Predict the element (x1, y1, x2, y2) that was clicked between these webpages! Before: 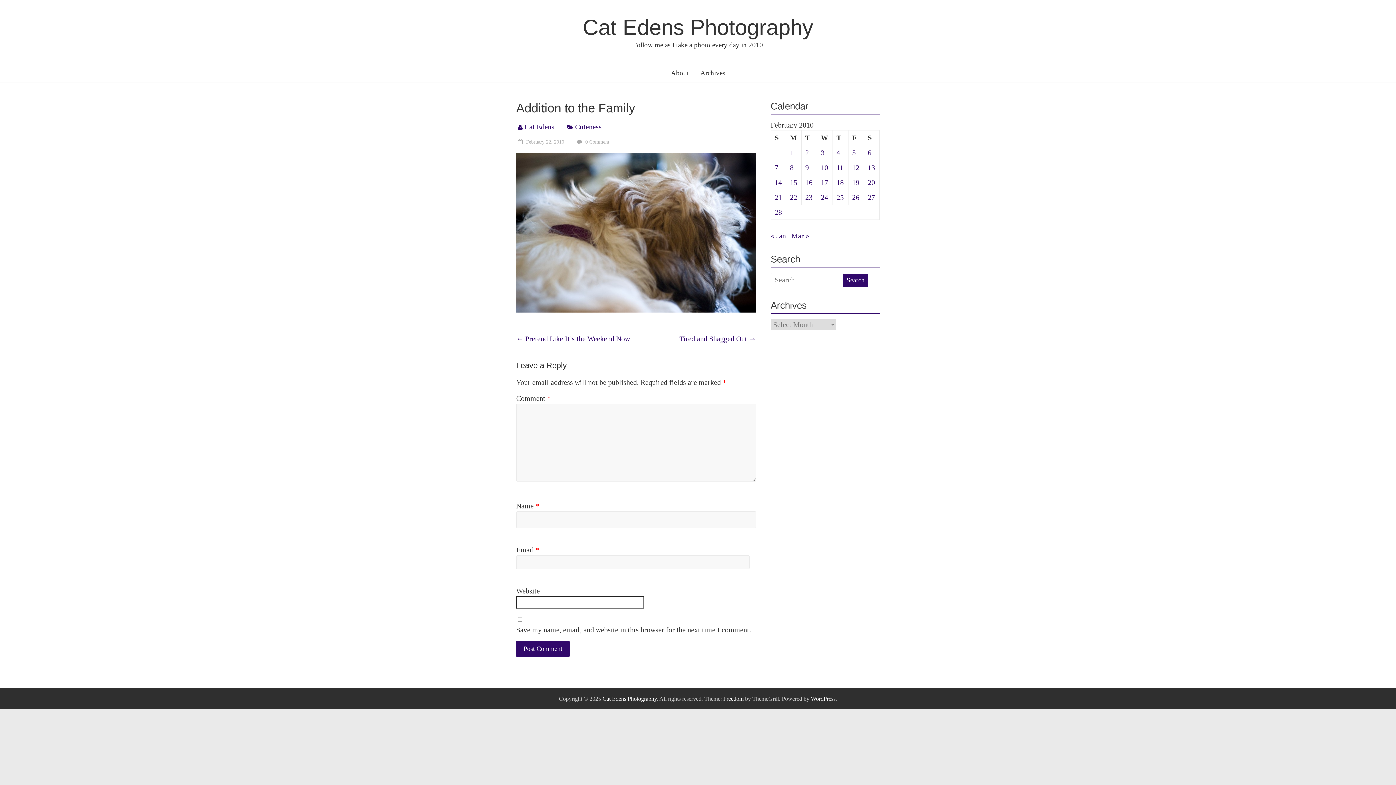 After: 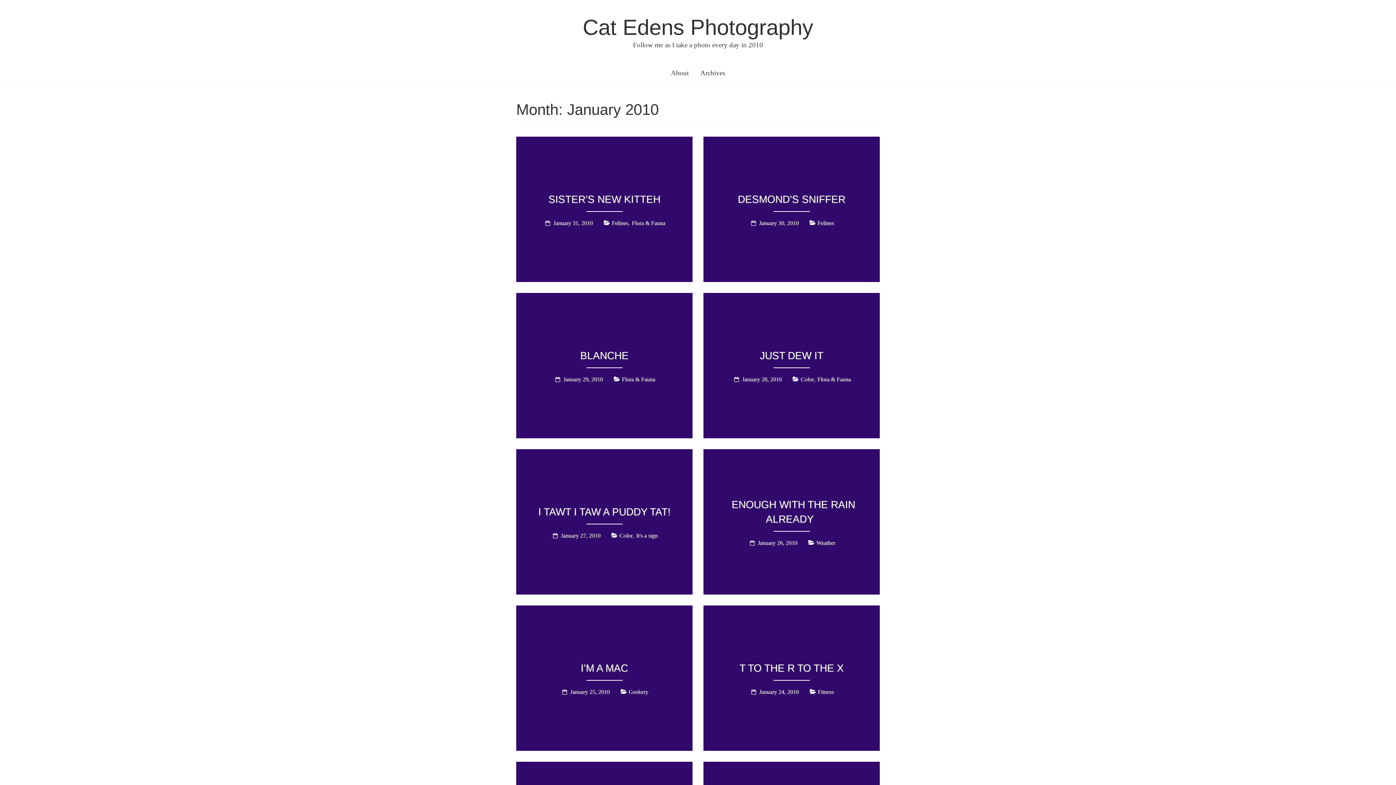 Action: bbox: (770, 232, 786, 240) label: « Jan